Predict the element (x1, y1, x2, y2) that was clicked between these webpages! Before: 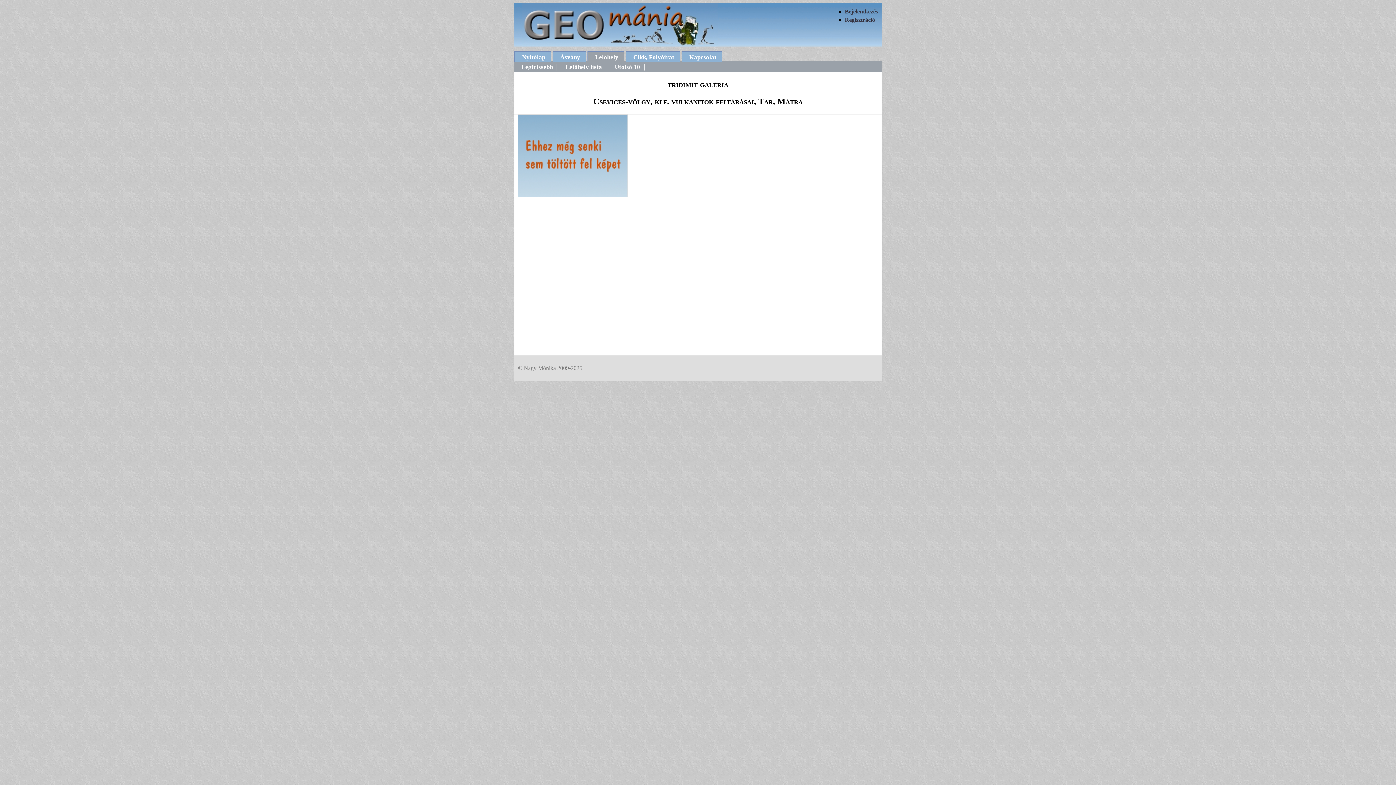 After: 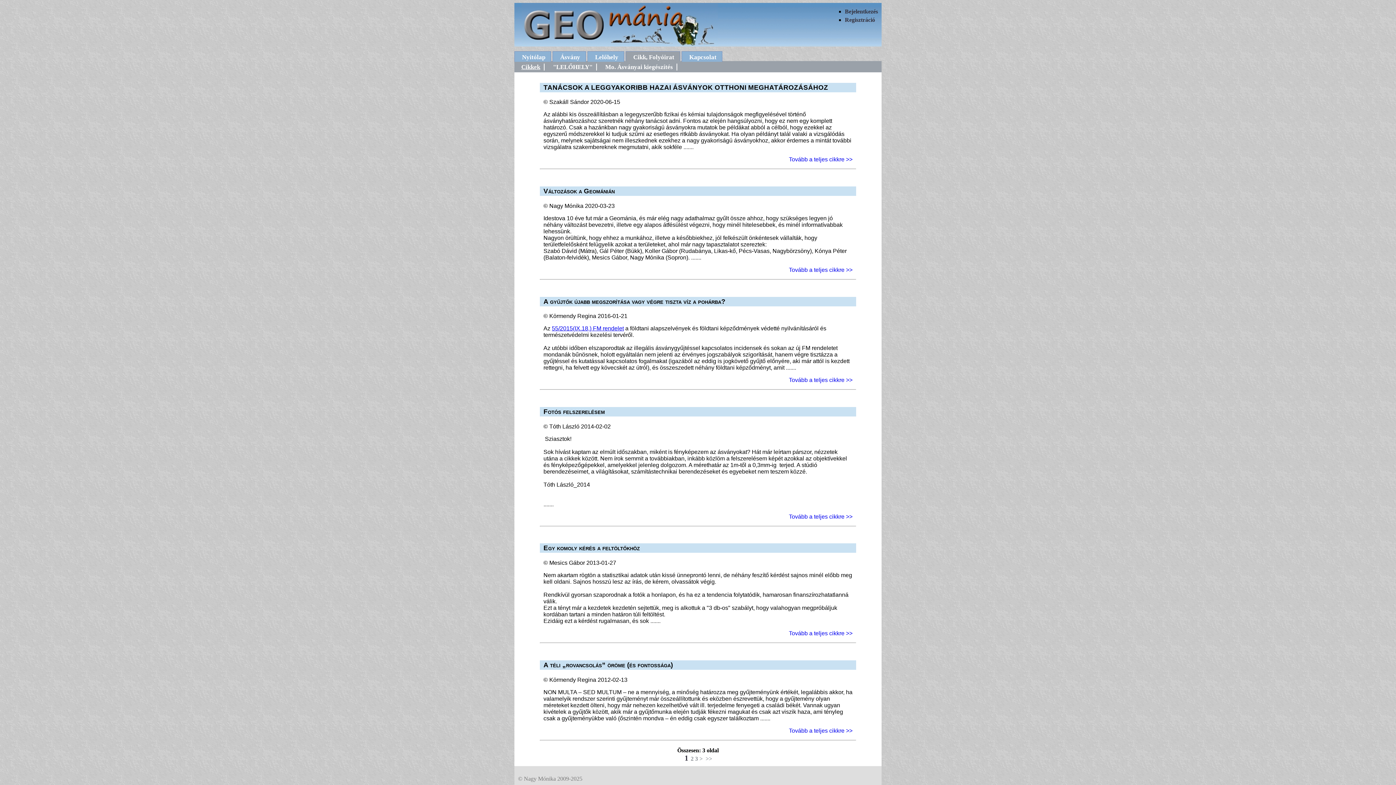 Action: label: Cikk, Folyóirat bbox: (625, 51, 680, 61)